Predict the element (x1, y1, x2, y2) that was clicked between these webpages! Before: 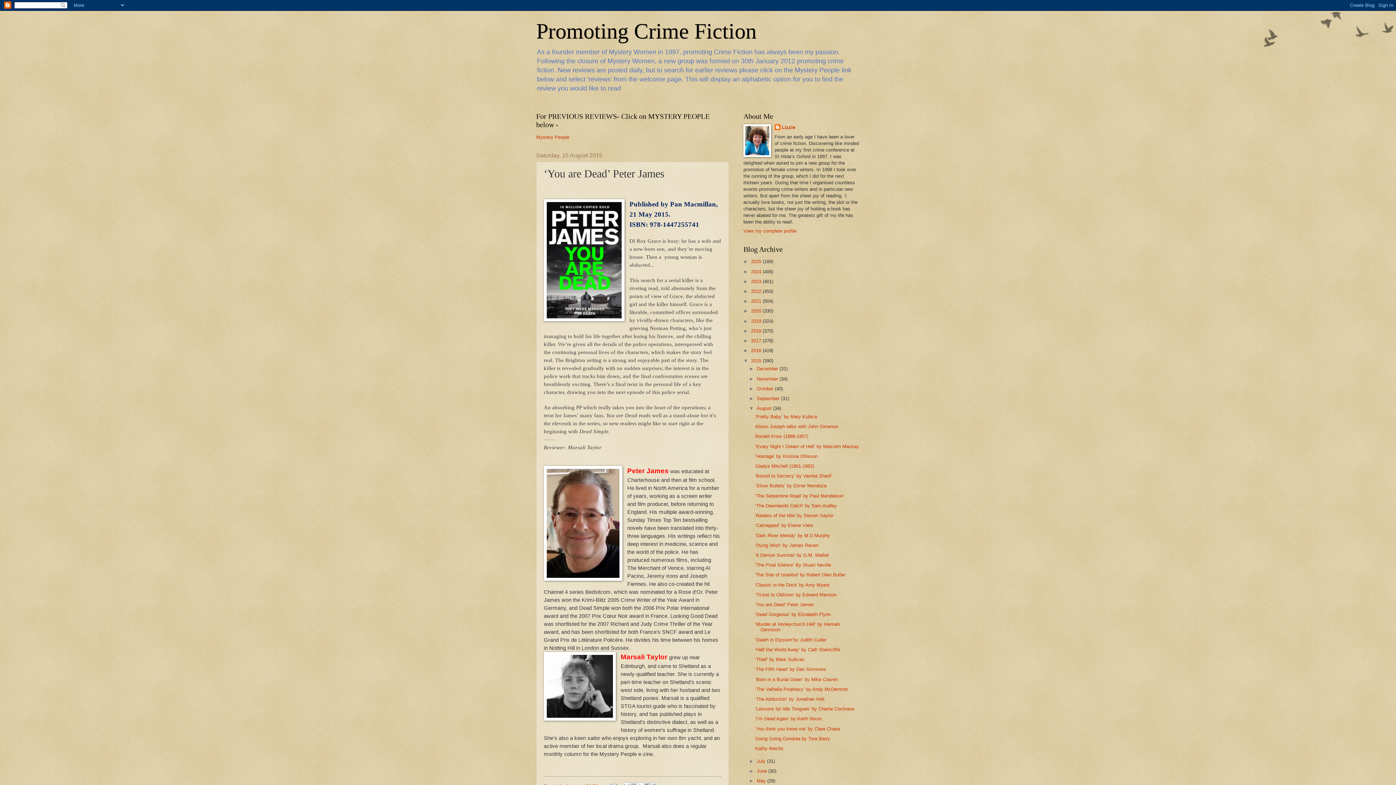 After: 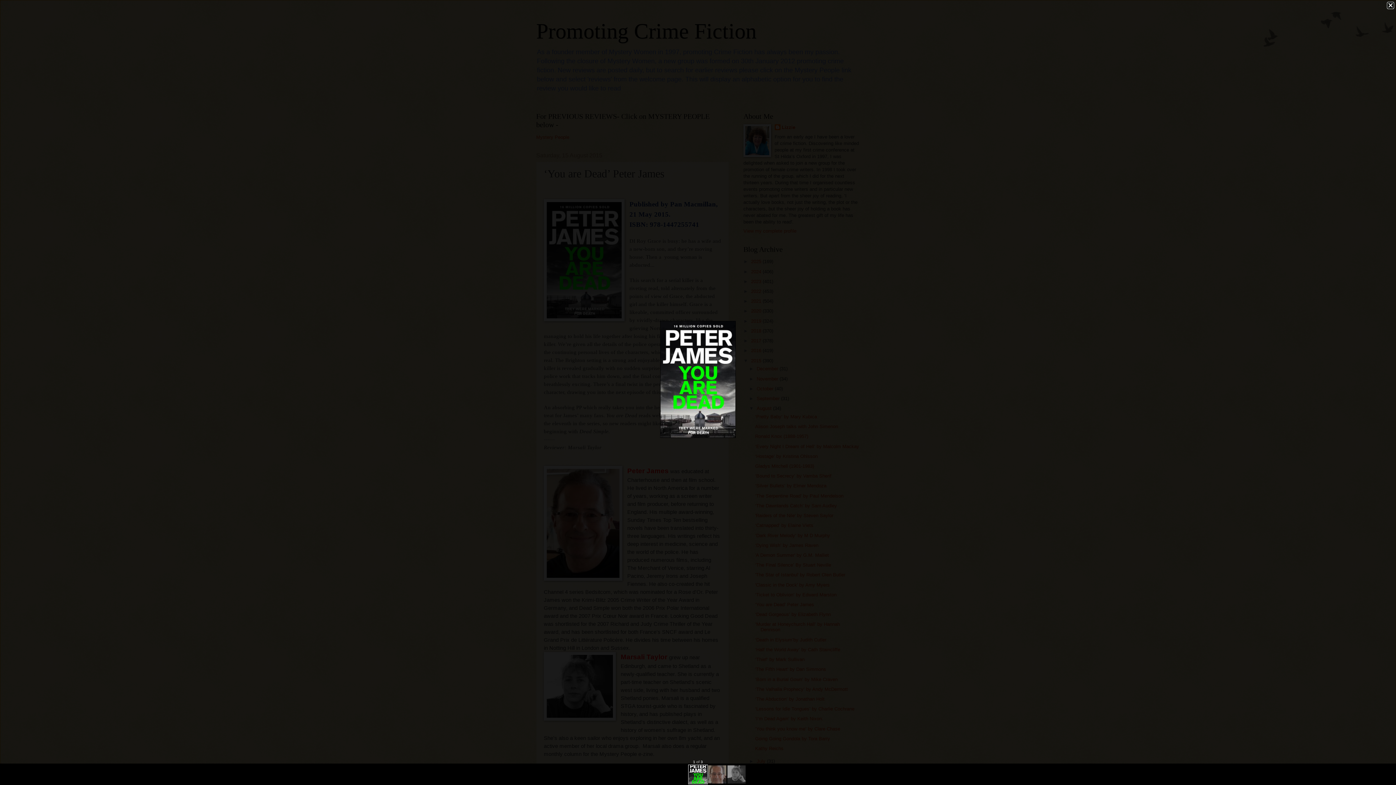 Action: bbox: (544, 199, 624, 323)